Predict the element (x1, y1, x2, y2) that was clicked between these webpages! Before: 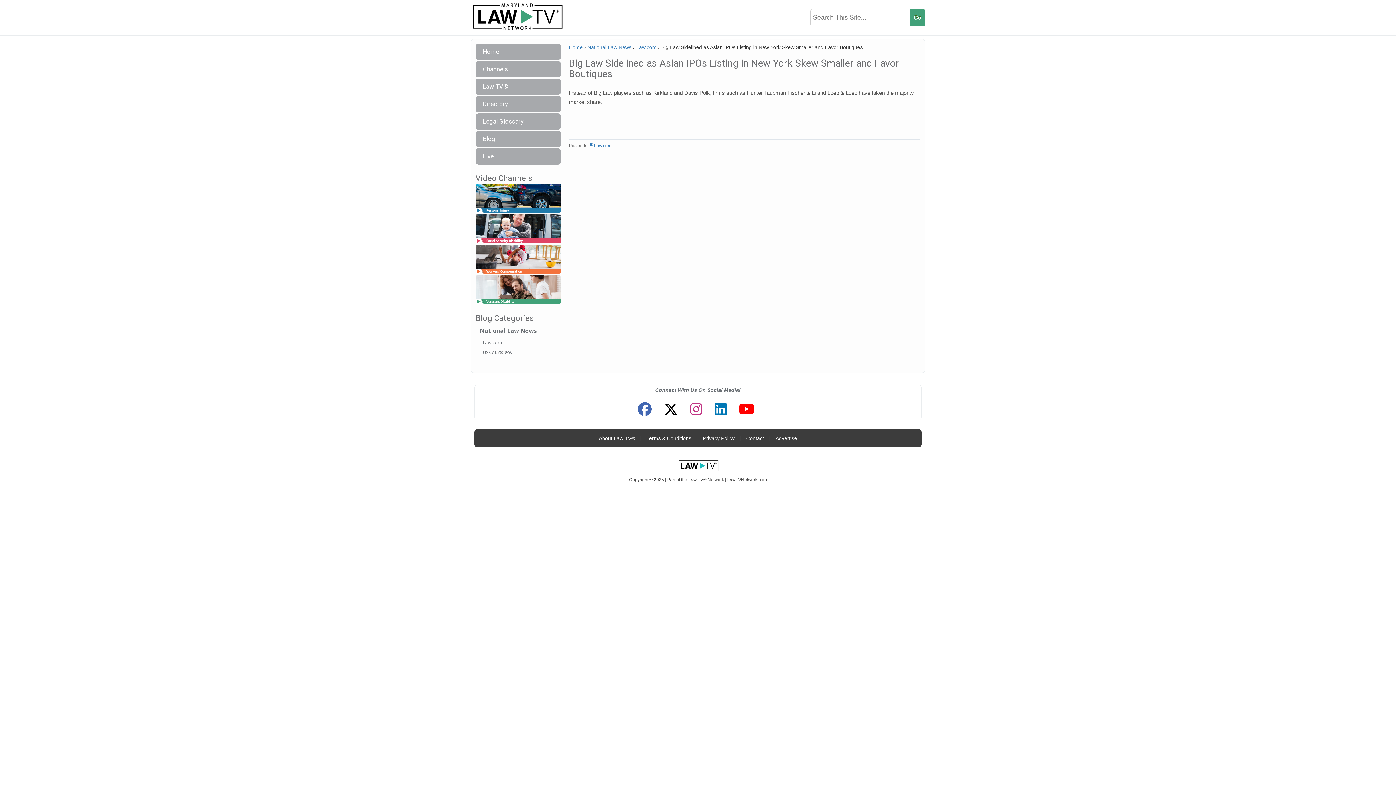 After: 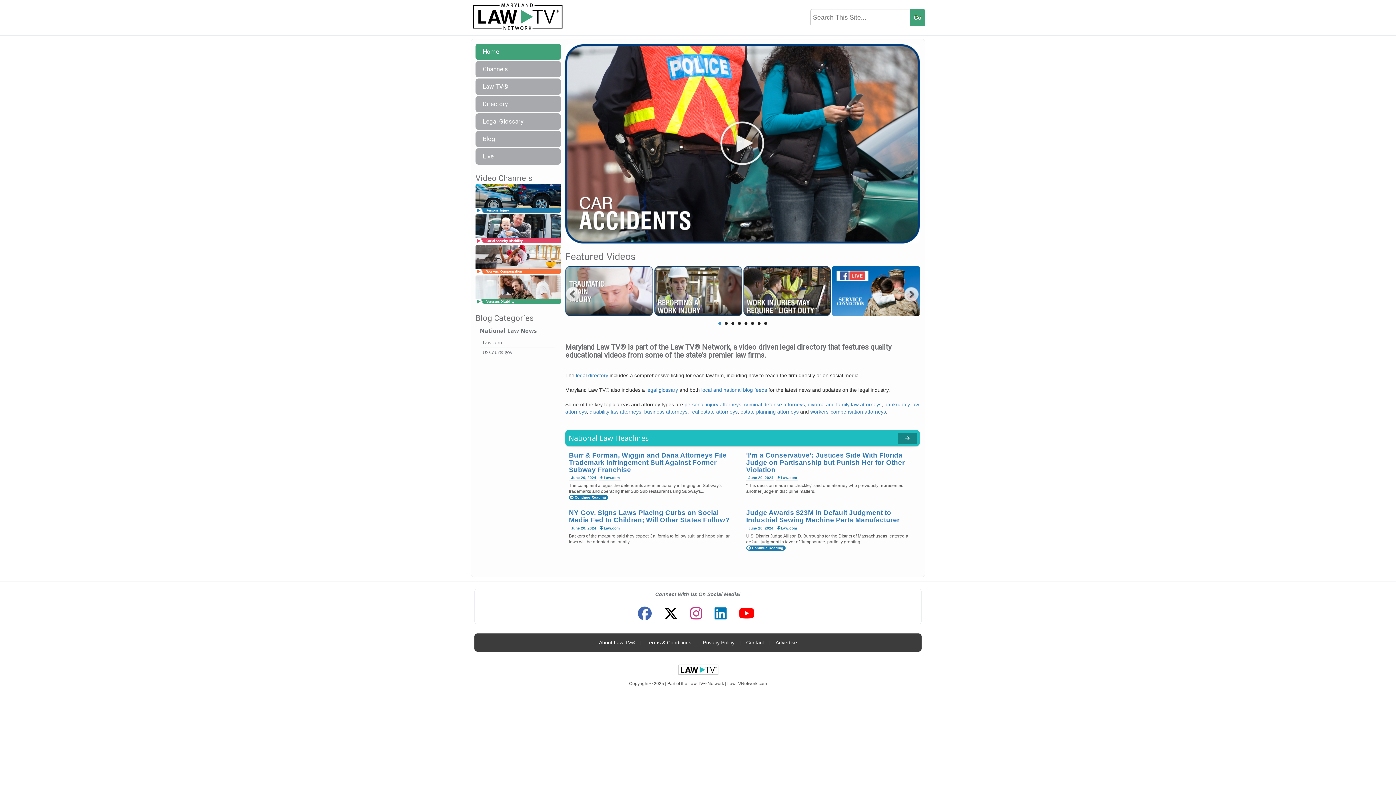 Action: bbox: (470, 13, 567, 19)